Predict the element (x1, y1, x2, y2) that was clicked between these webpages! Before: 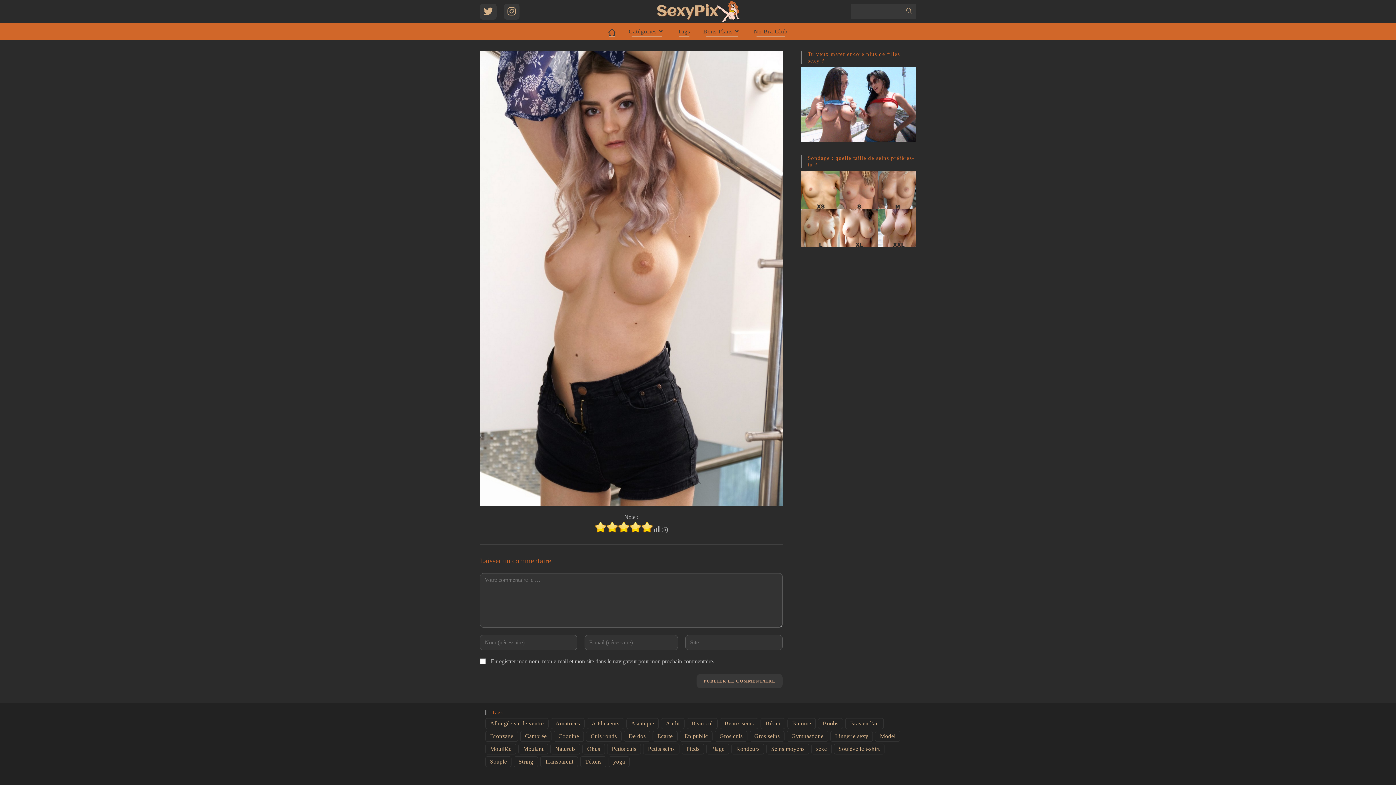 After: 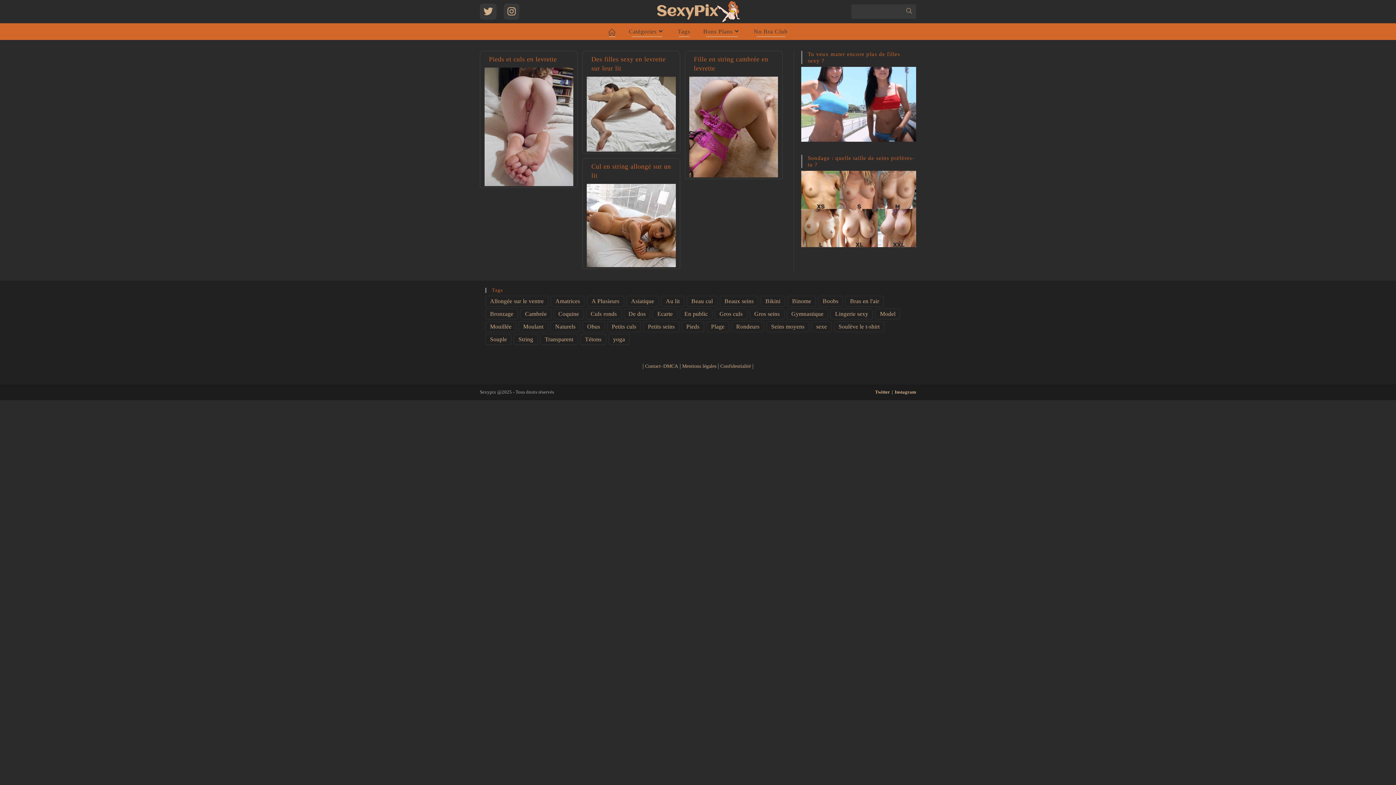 Action: bbox: (661, 718, 684, 729) label: Au lit (4 éléments)